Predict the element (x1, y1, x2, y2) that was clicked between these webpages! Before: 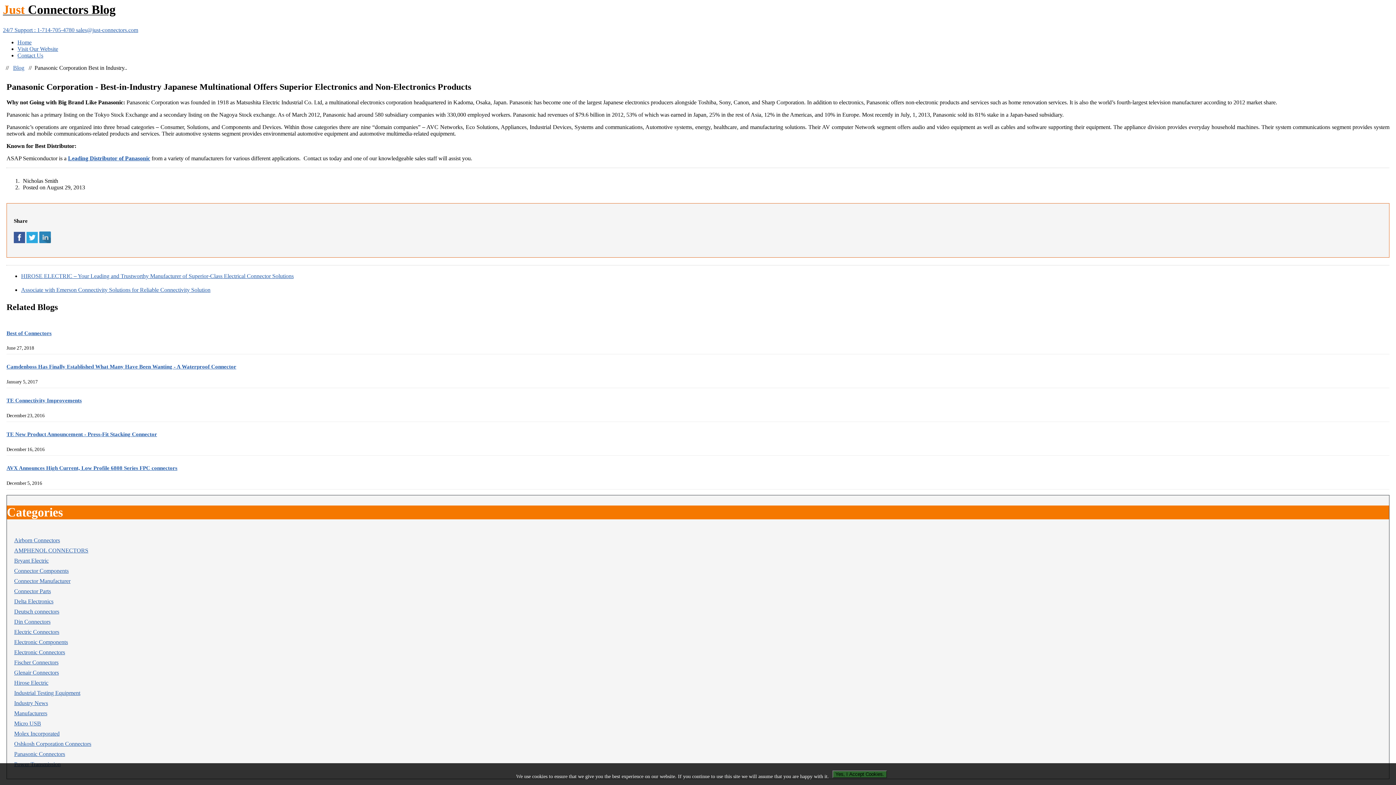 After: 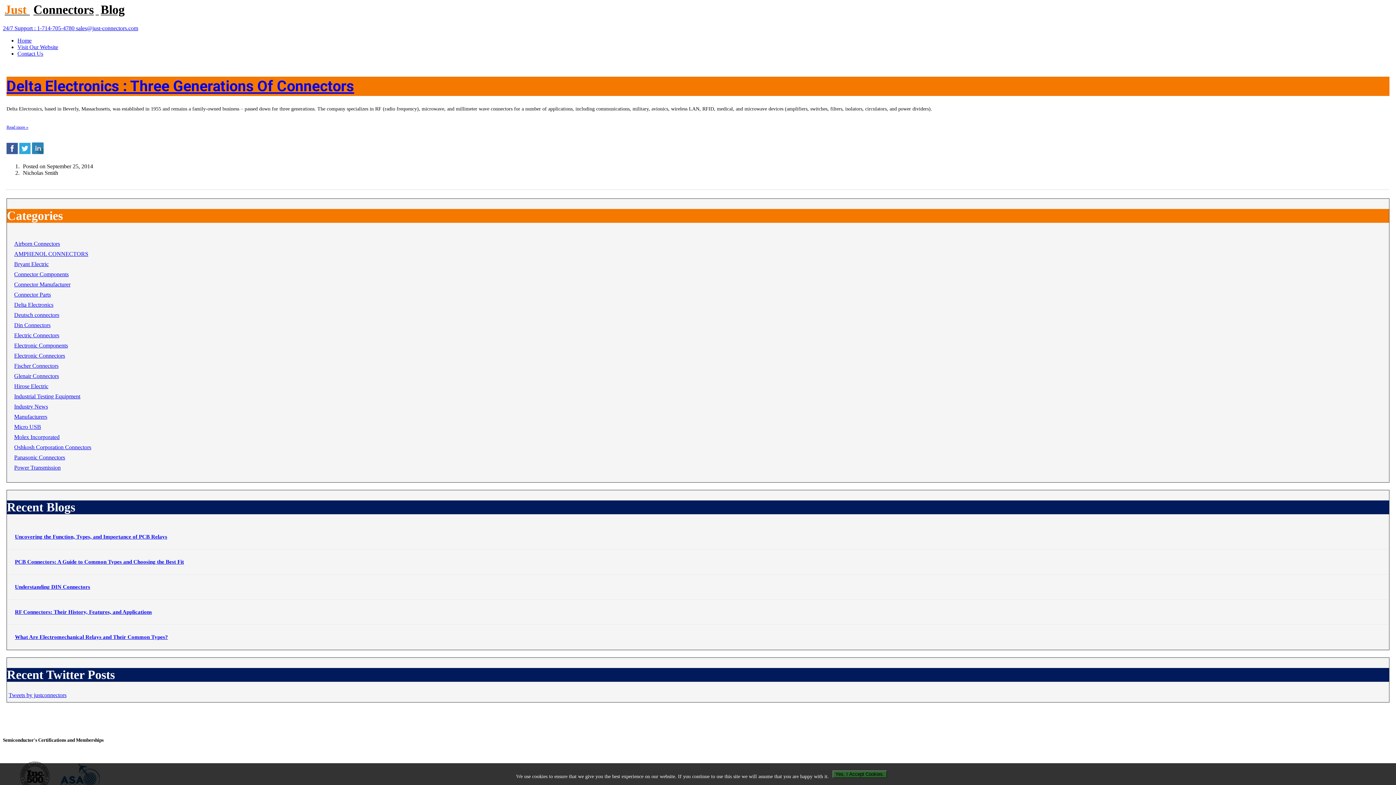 Action: label: Delta Electronics bbox: (14, 598, 53, 604)